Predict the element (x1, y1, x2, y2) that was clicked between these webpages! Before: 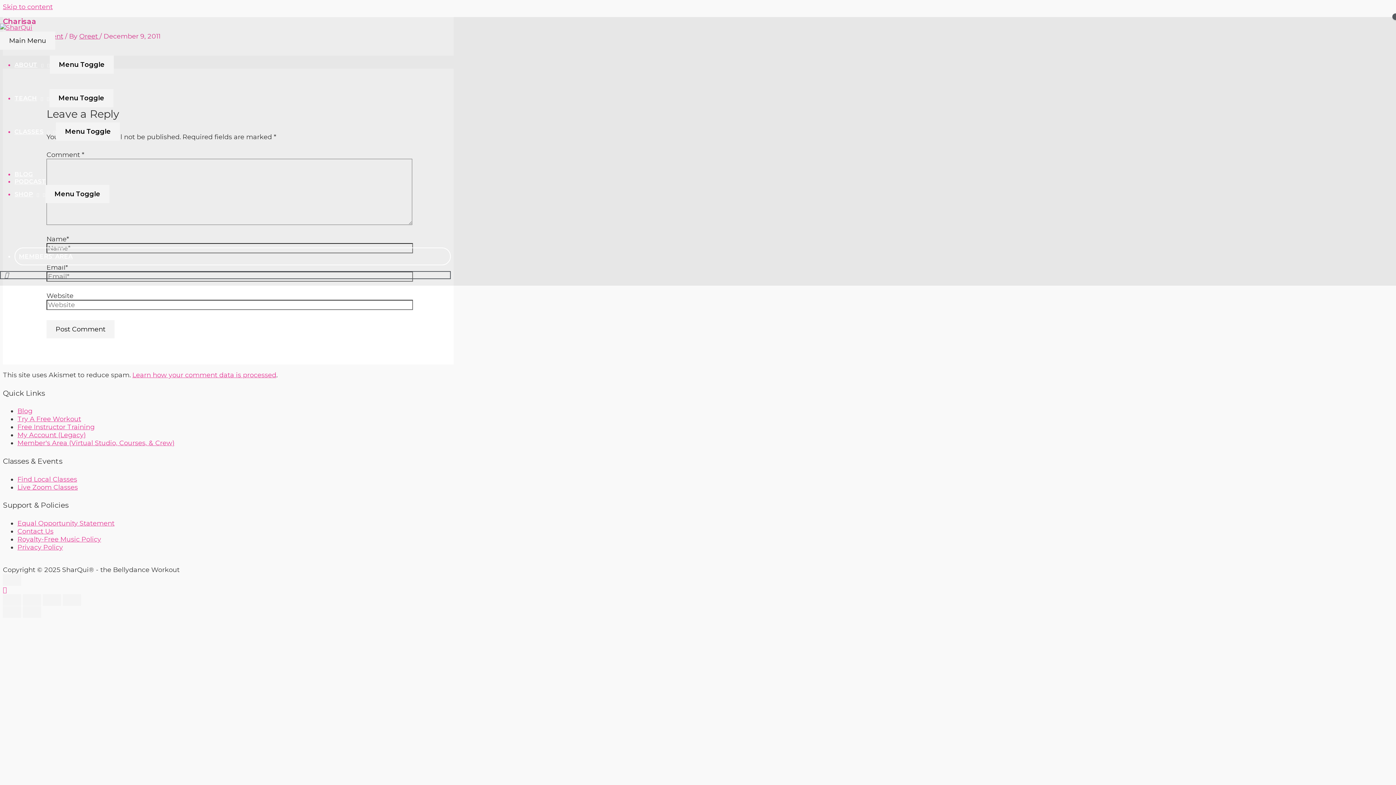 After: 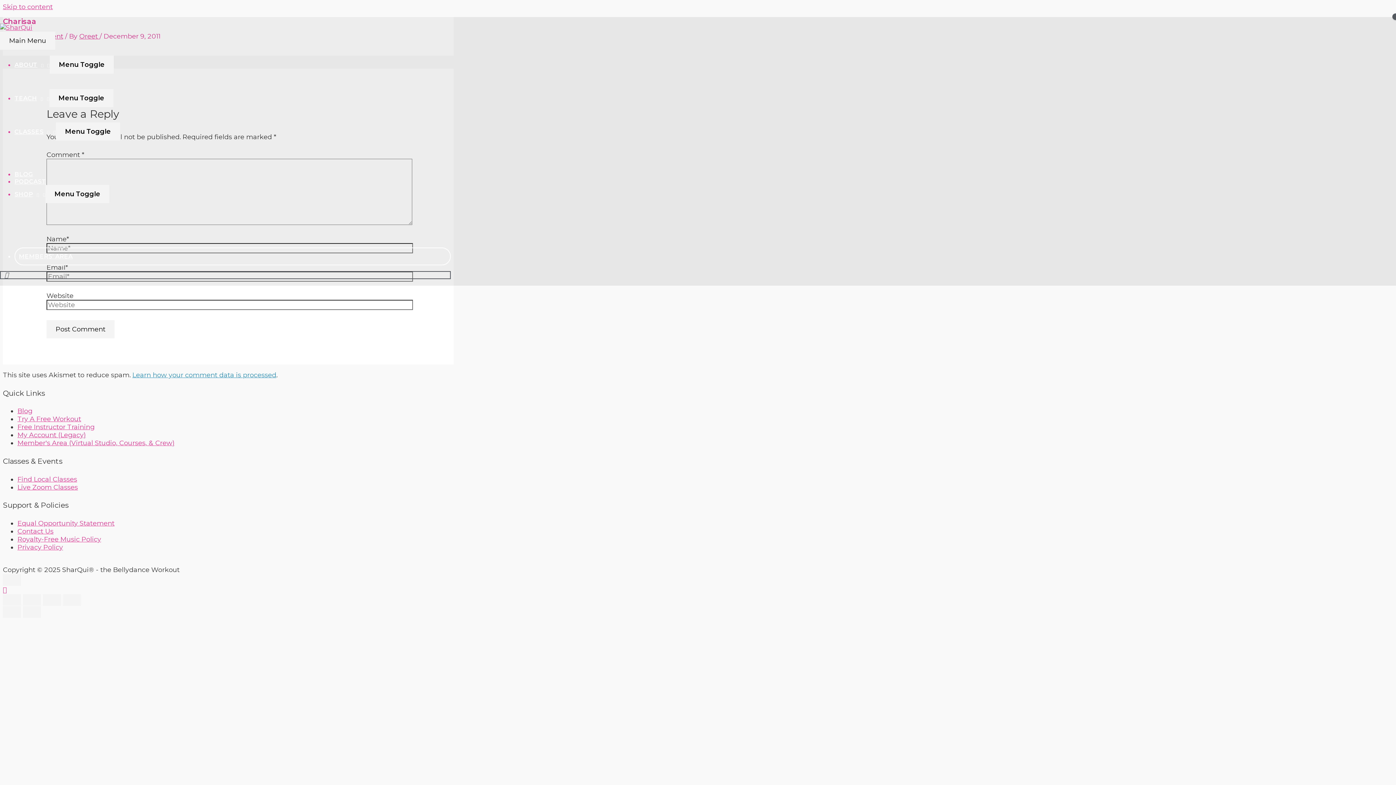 Action: label: Learn how your comment data is processed bbox: (132, 371, 276, 379)